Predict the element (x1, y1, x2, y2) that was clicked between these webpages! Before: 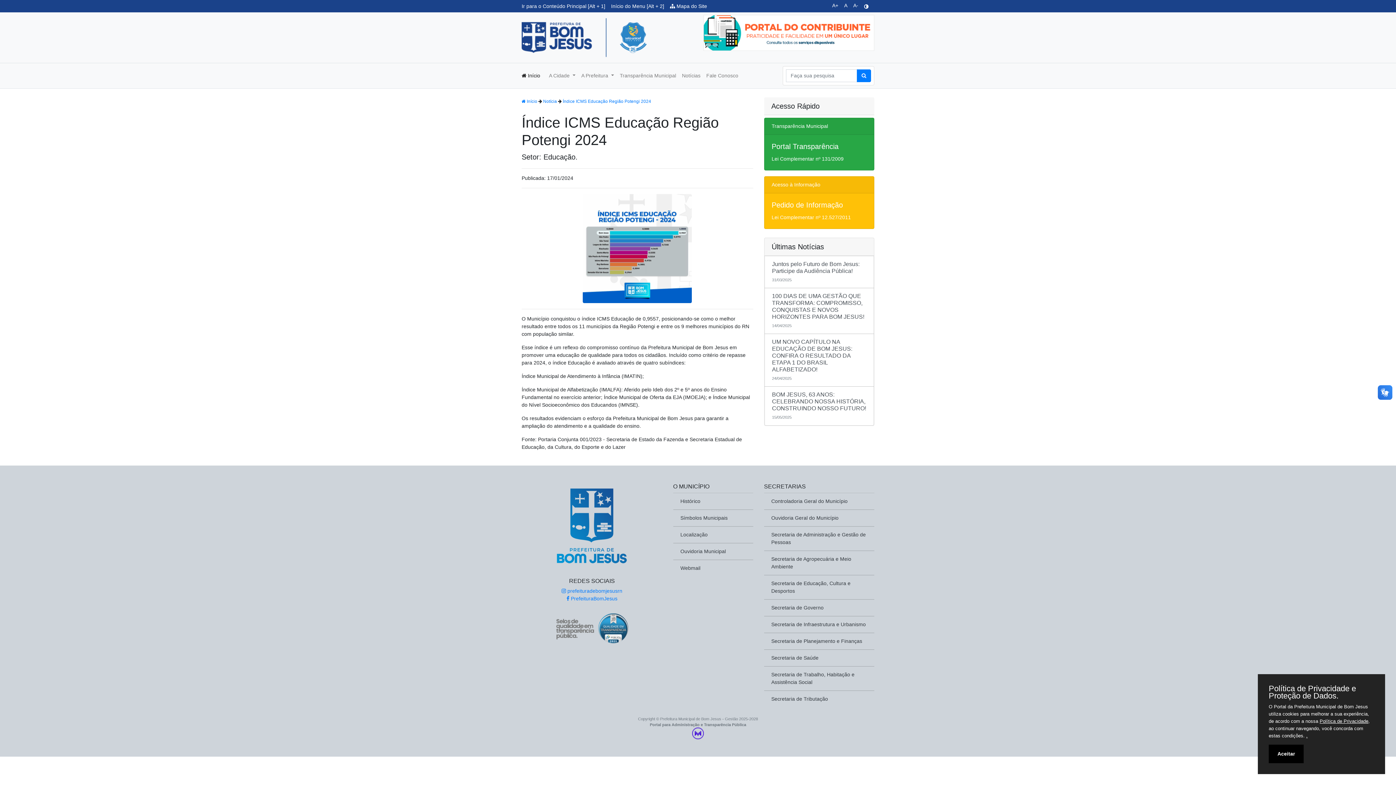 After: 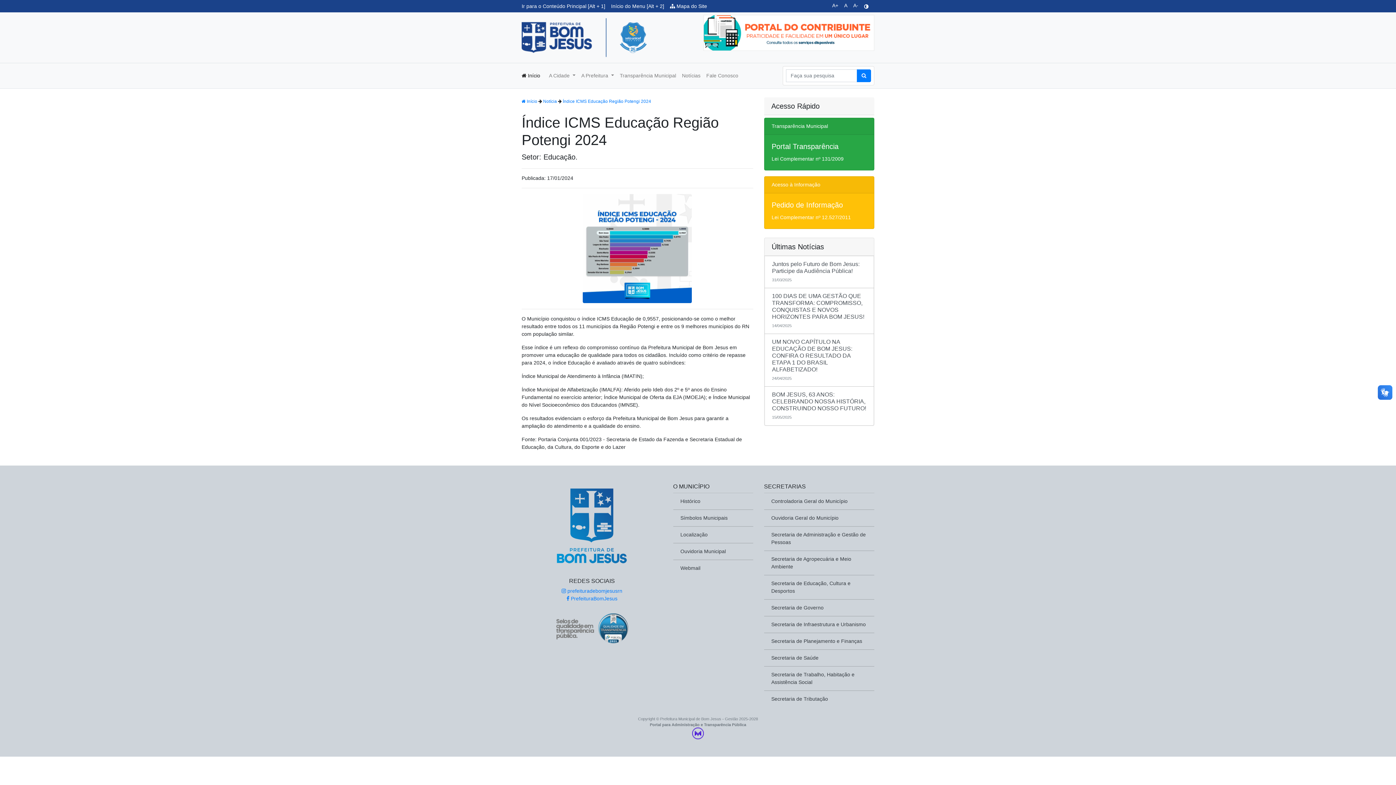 Action: label: Aceitar bbox: (1269, 745, 1304, 763)